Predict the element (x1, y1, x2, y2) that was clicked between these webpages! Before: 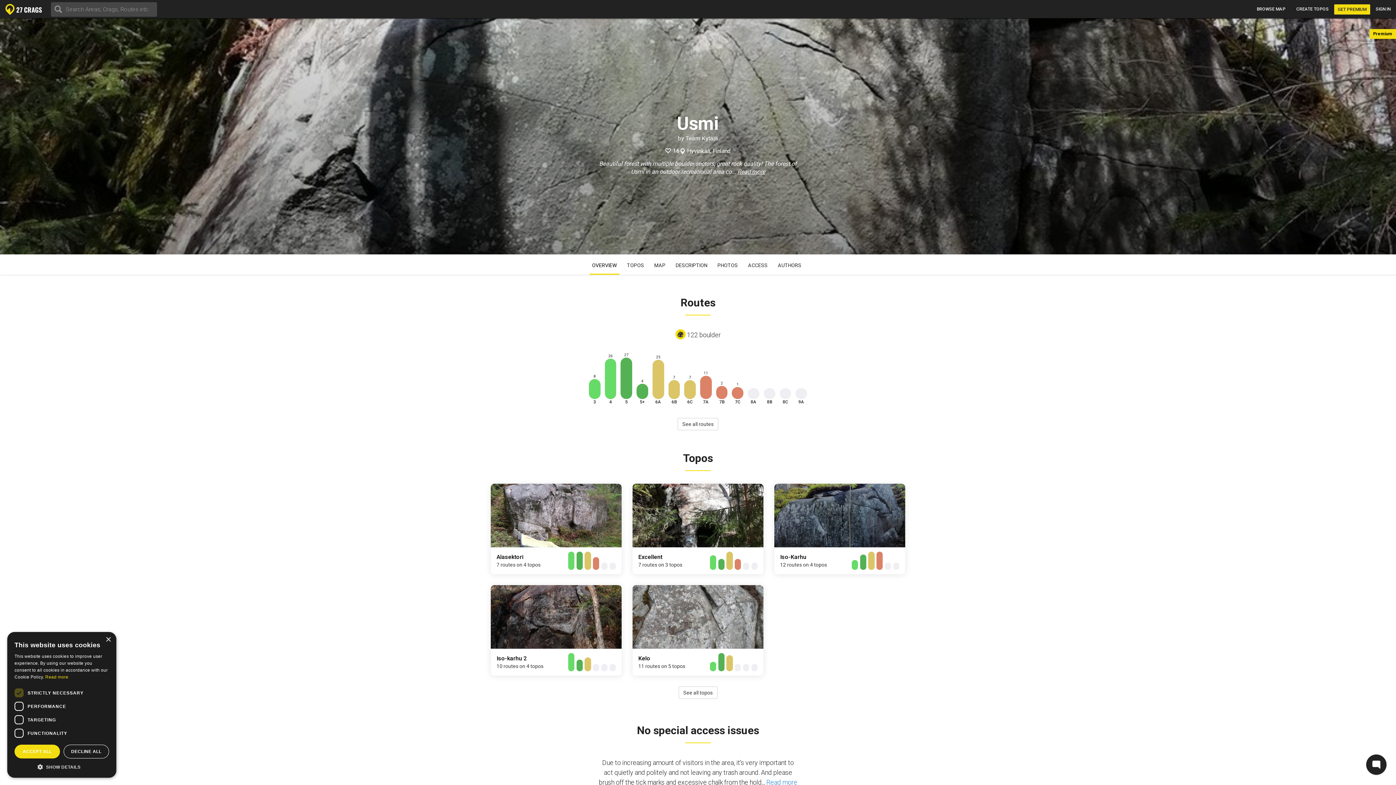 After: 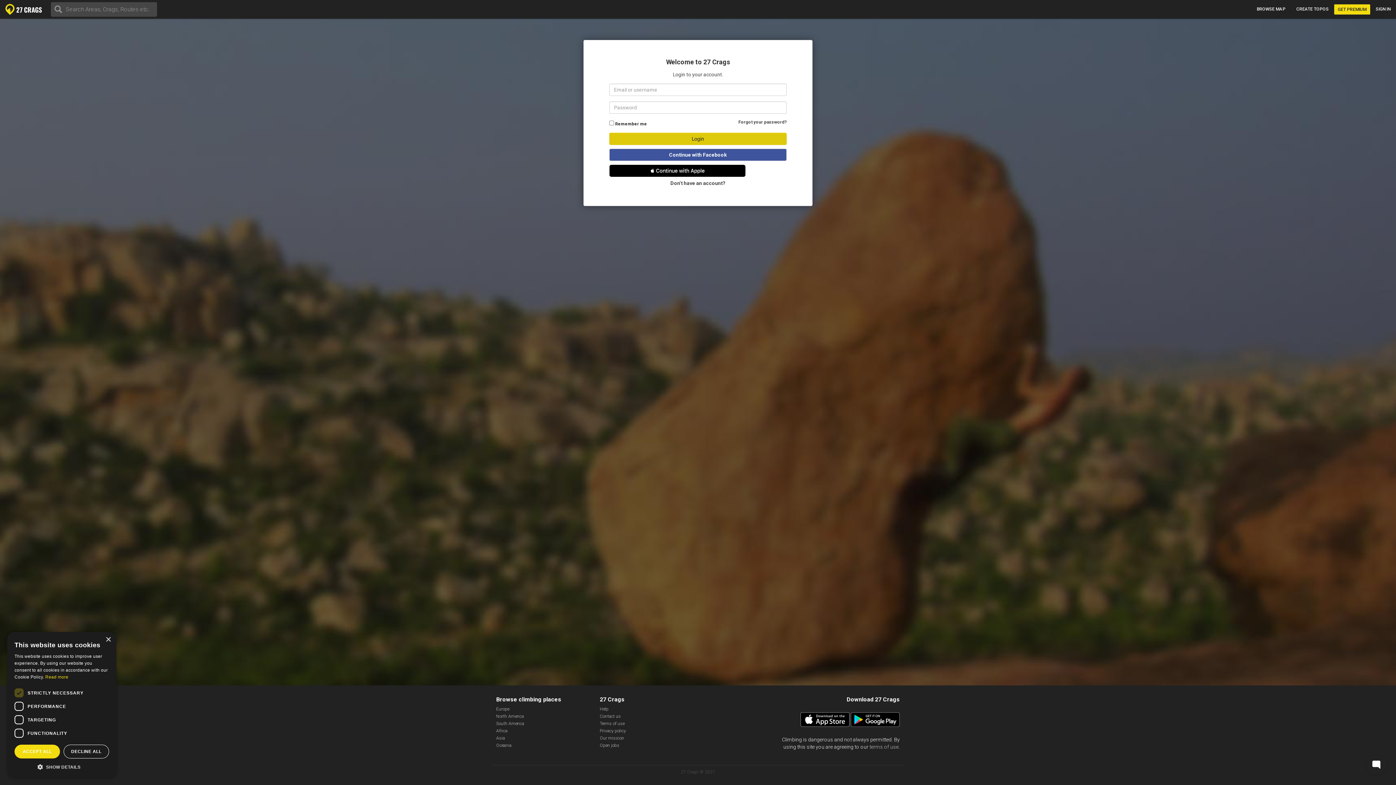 Action: bbox: (665, 148, 673, 154)